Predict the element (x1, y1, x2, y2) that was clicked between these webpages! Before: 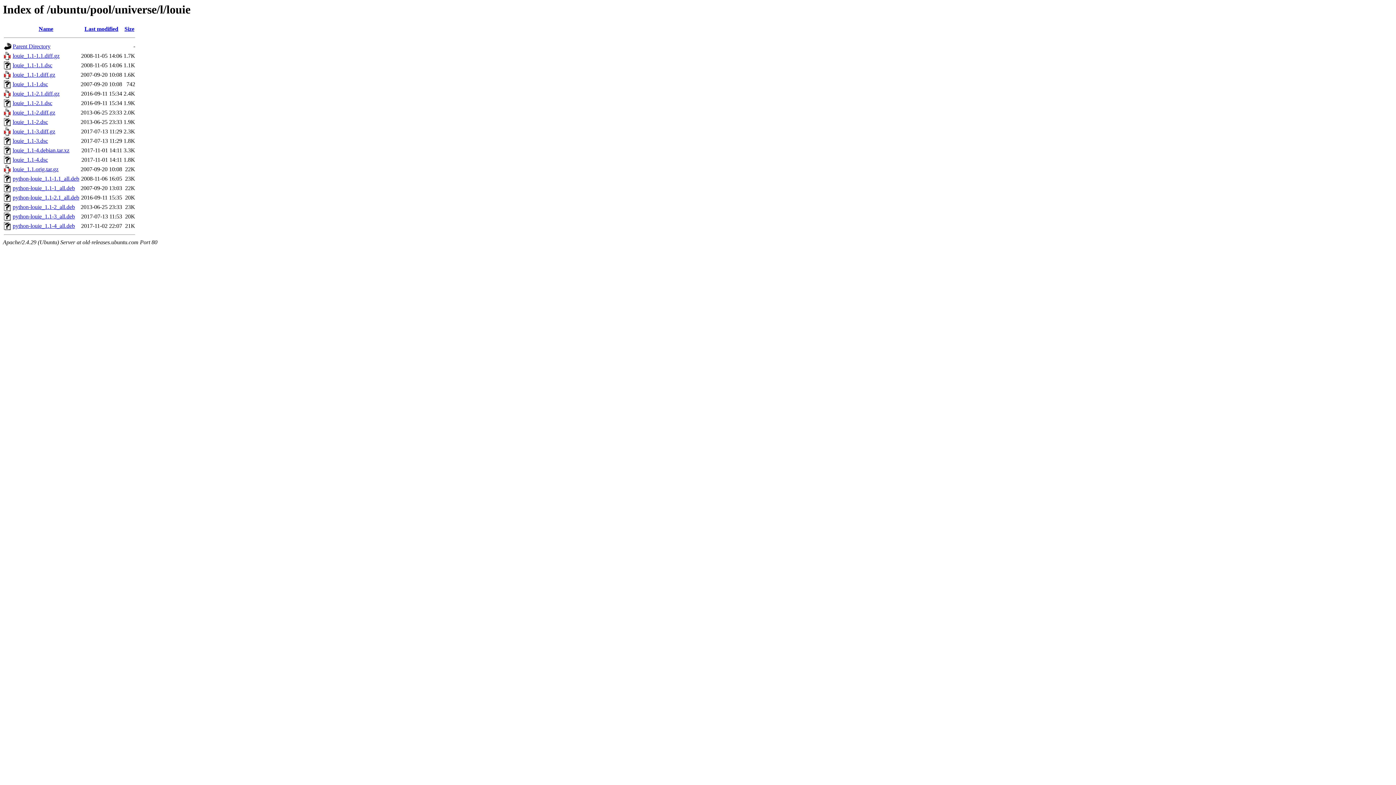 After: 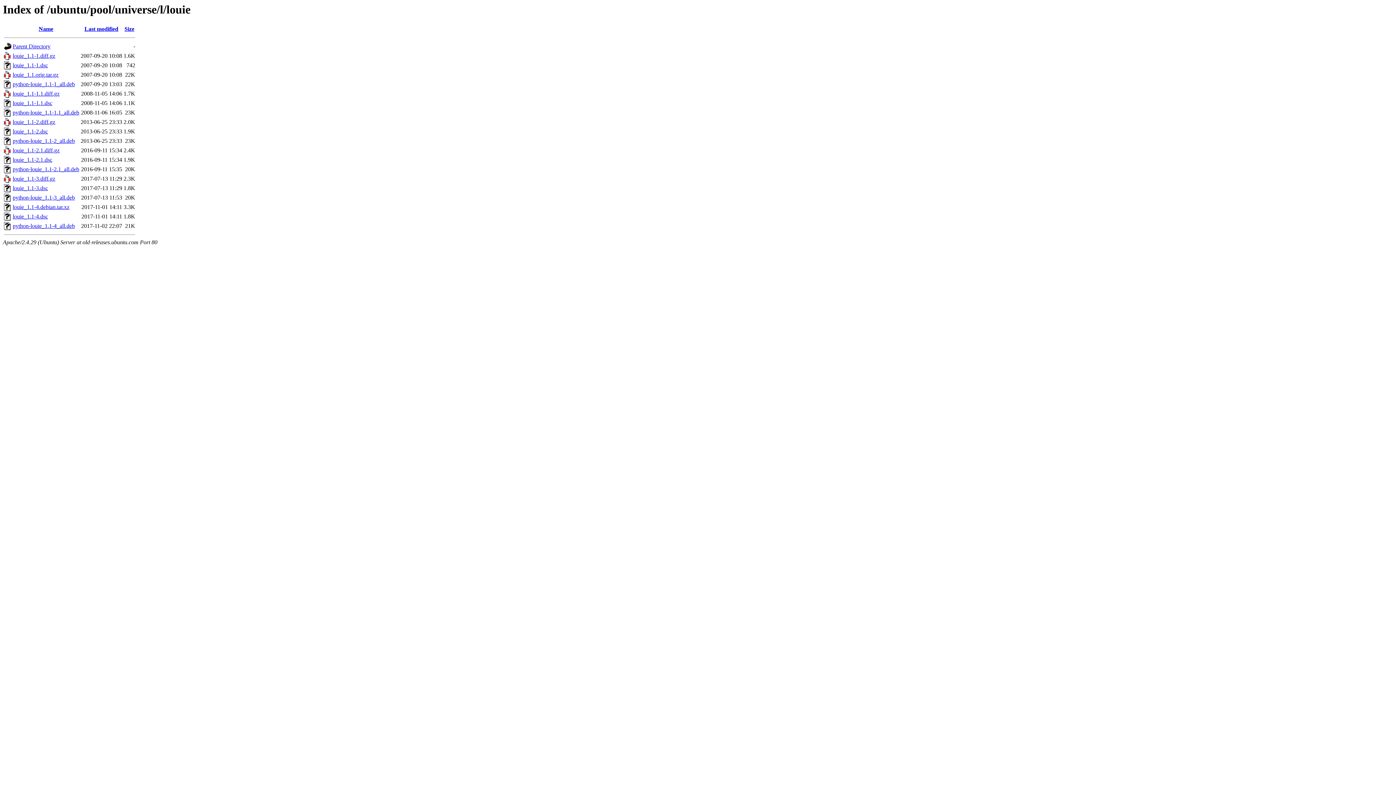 Action: bbox: (84, 25, 118, 32) label: Last modified